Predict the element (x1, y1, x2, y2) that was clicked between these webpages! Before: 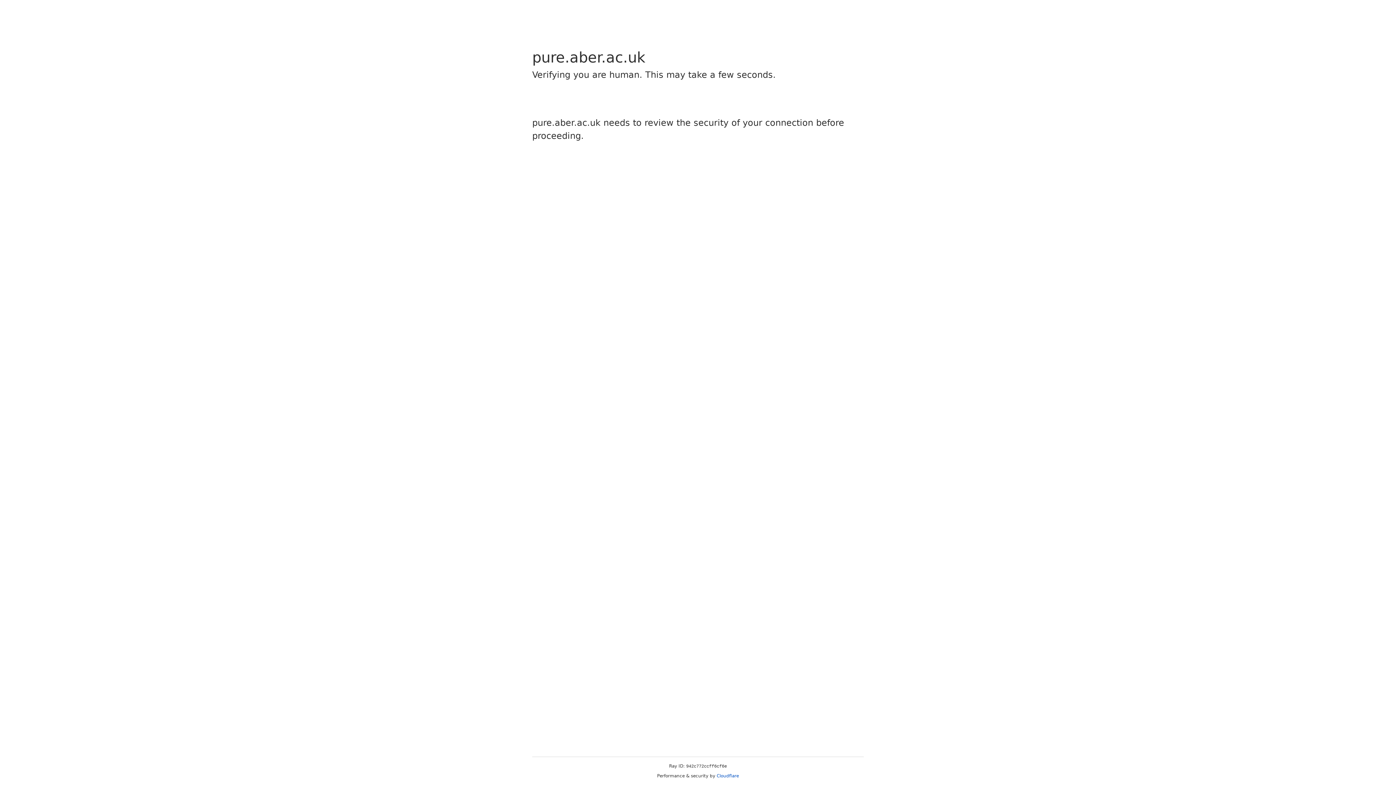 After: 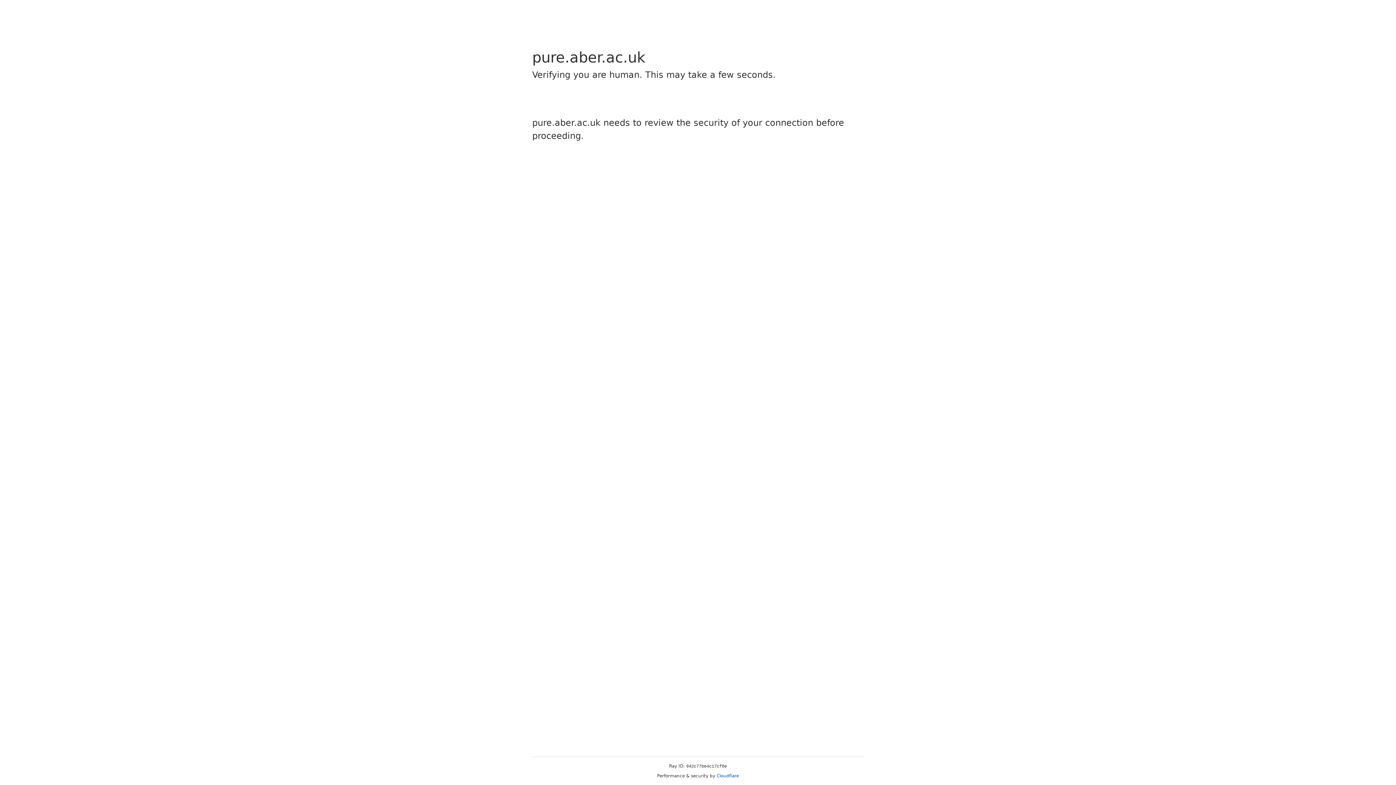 Action: label: Cloudflare bbox: (716, 773, 739, 778)